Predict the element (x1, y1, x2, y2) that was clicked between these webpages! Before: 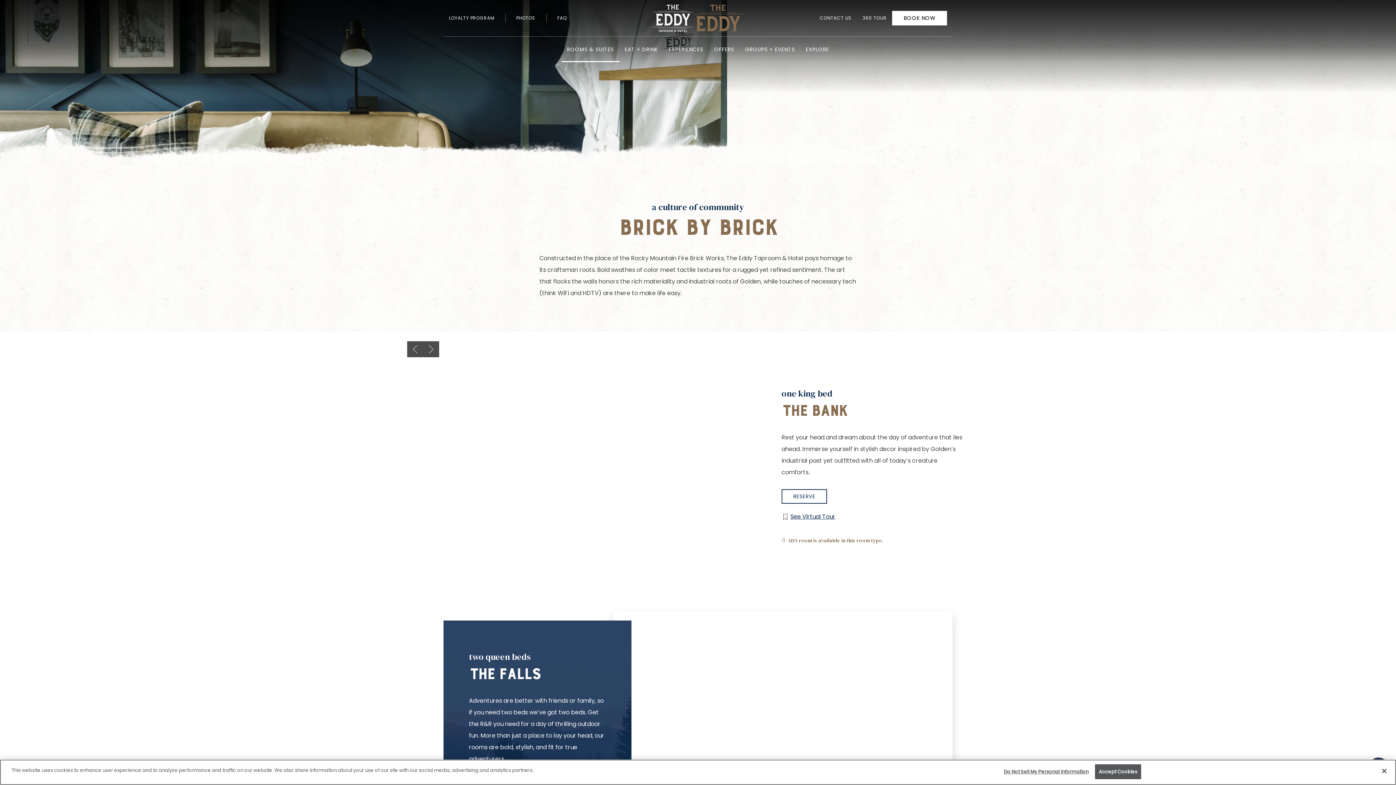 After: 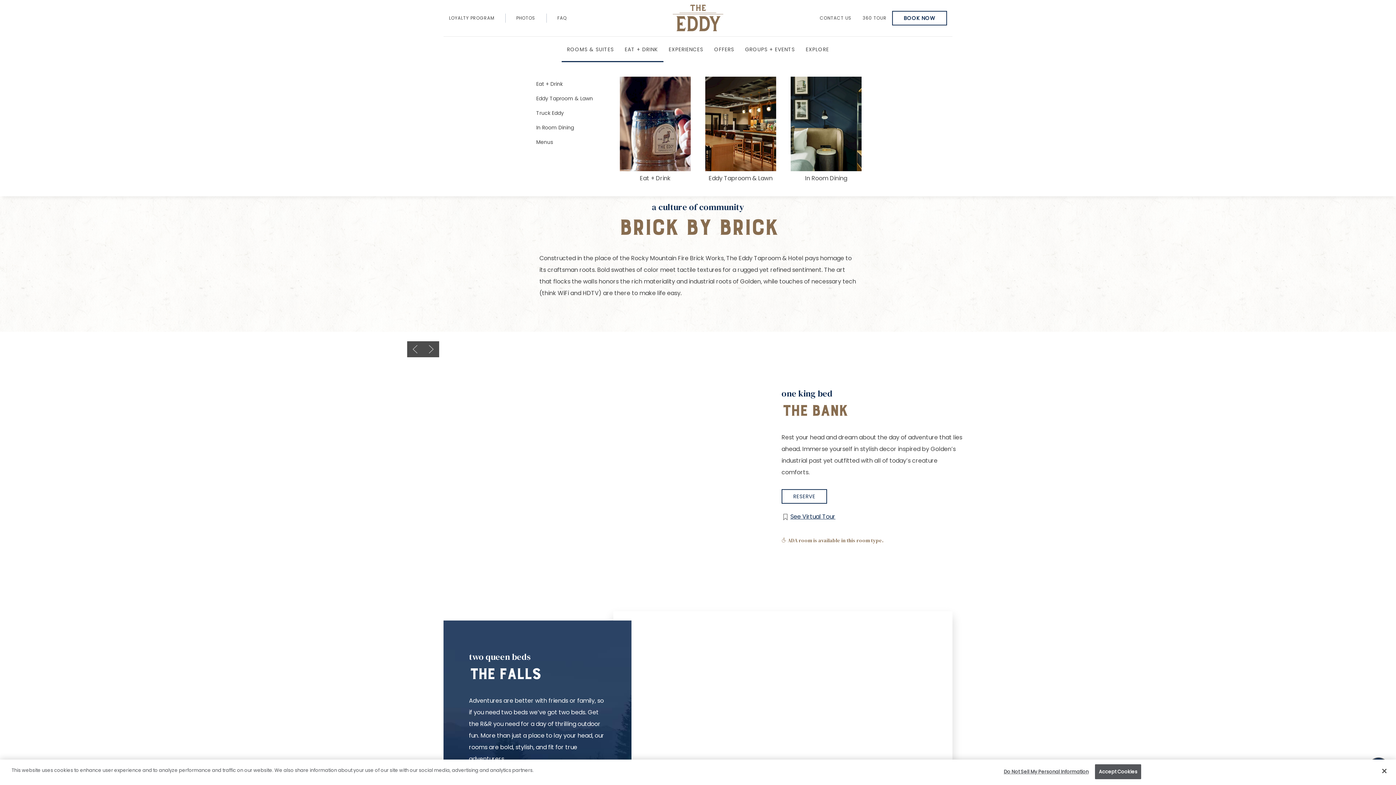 Action: label: EAT + DRINK bbox: (619, 36, 663, 62)